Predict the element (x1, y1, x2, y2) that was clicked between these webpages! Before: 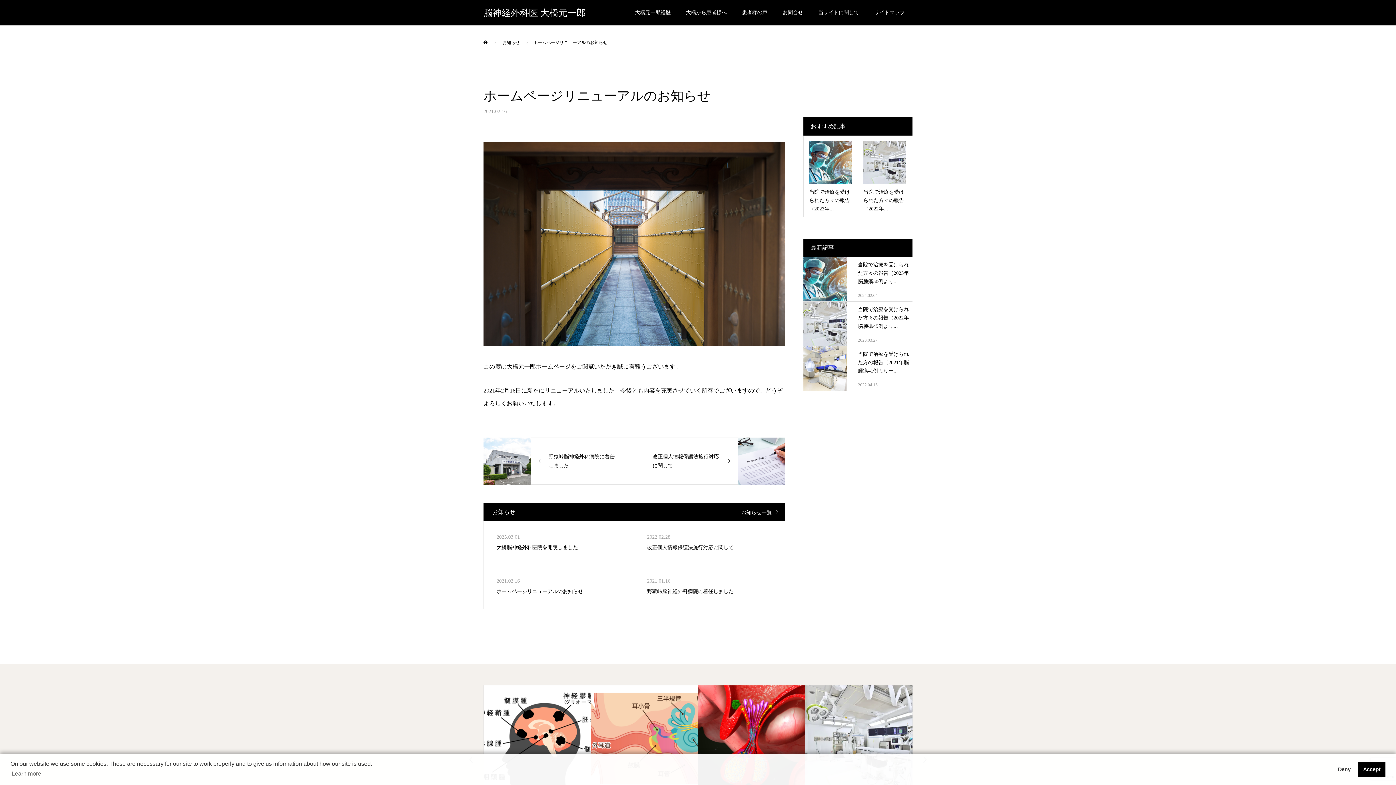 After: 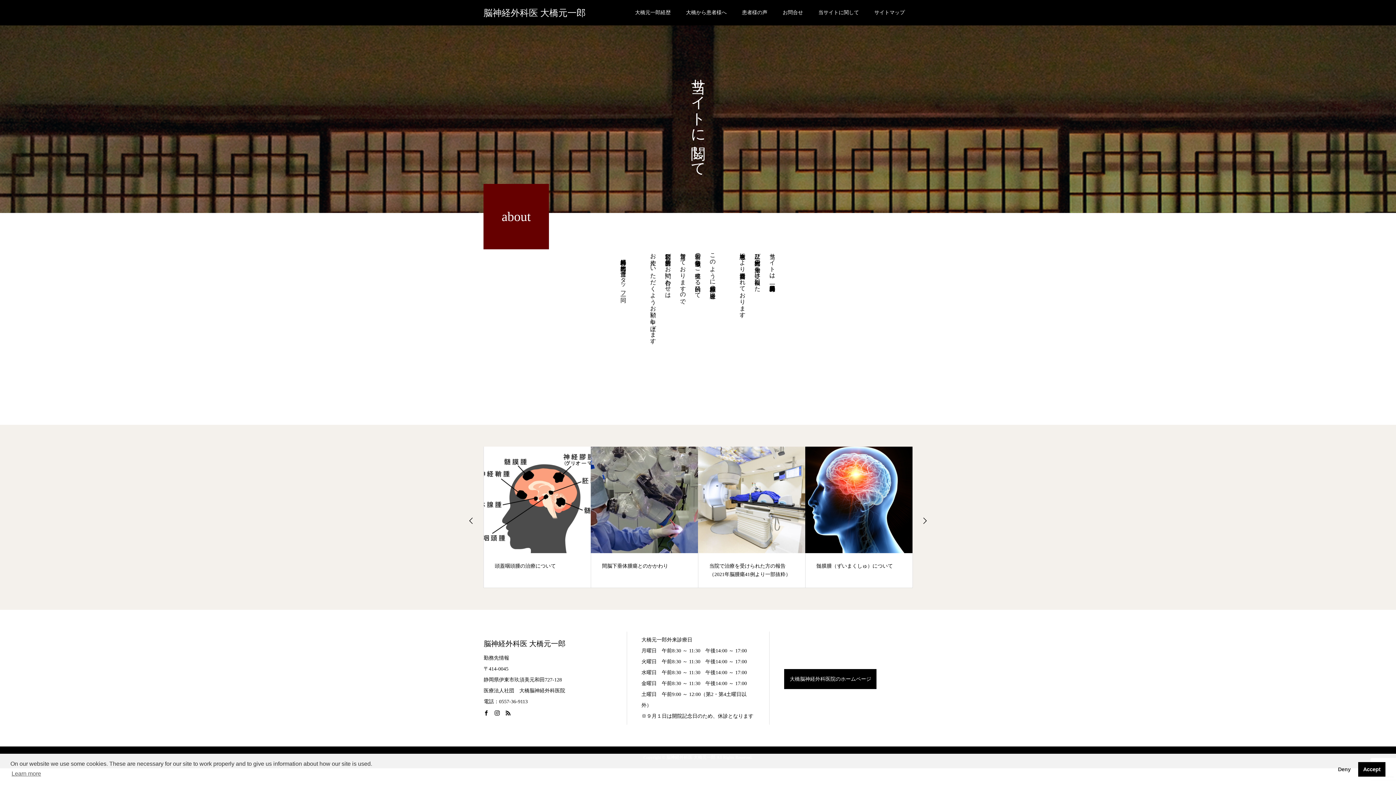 Action: label: 当サイトに関して bbox: (810, 0, 866, 25)